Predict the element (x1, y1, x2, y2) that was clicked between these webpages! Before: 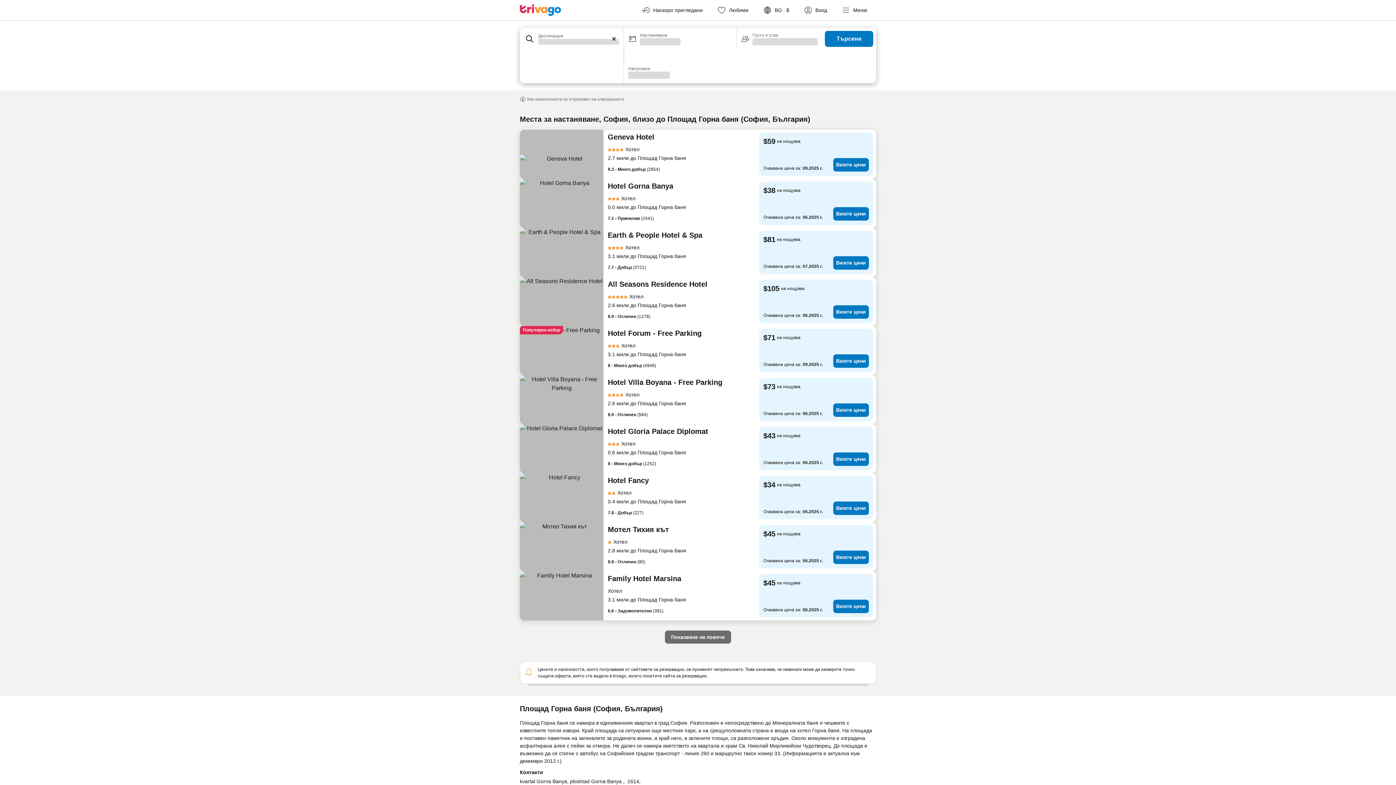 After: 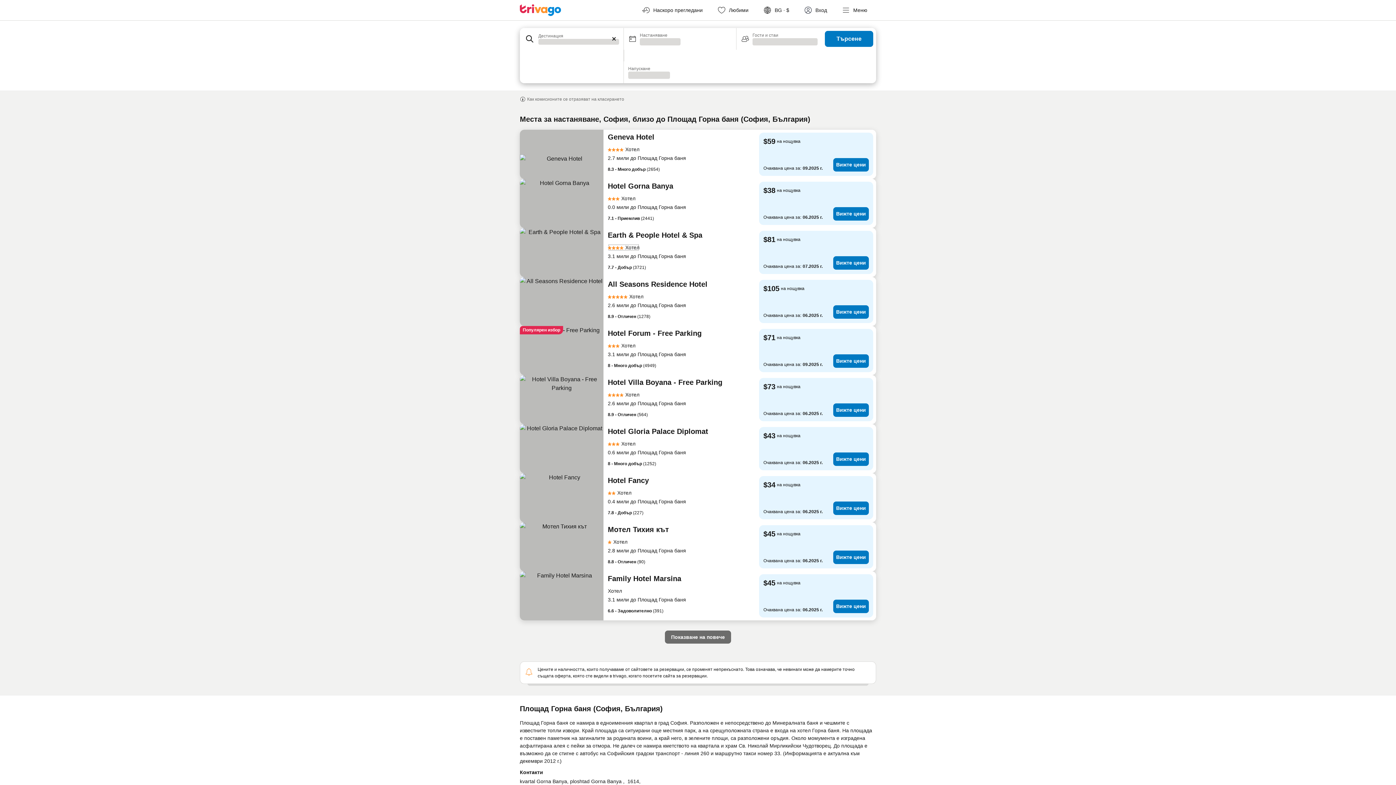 Action: bbox: (608, 244, 639, 251) label: Хотел